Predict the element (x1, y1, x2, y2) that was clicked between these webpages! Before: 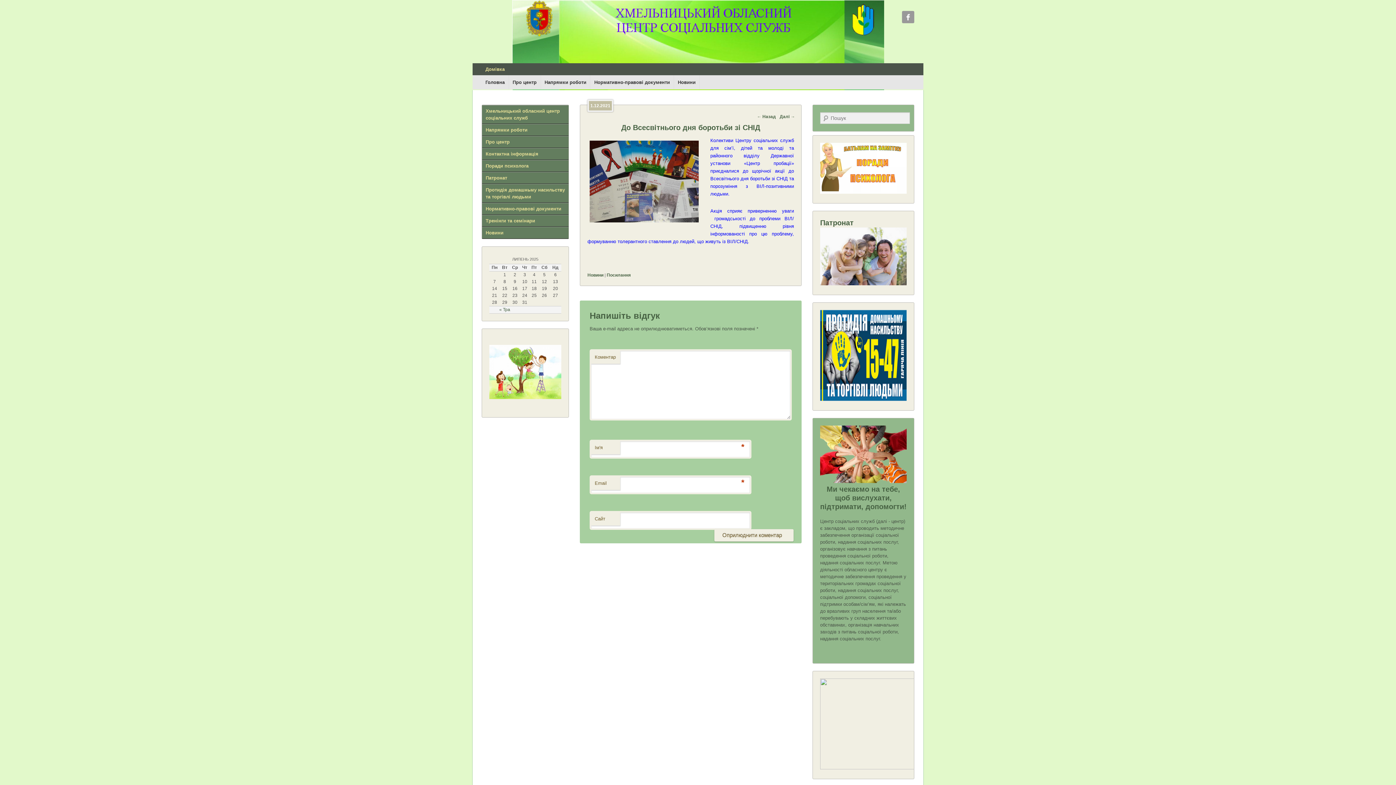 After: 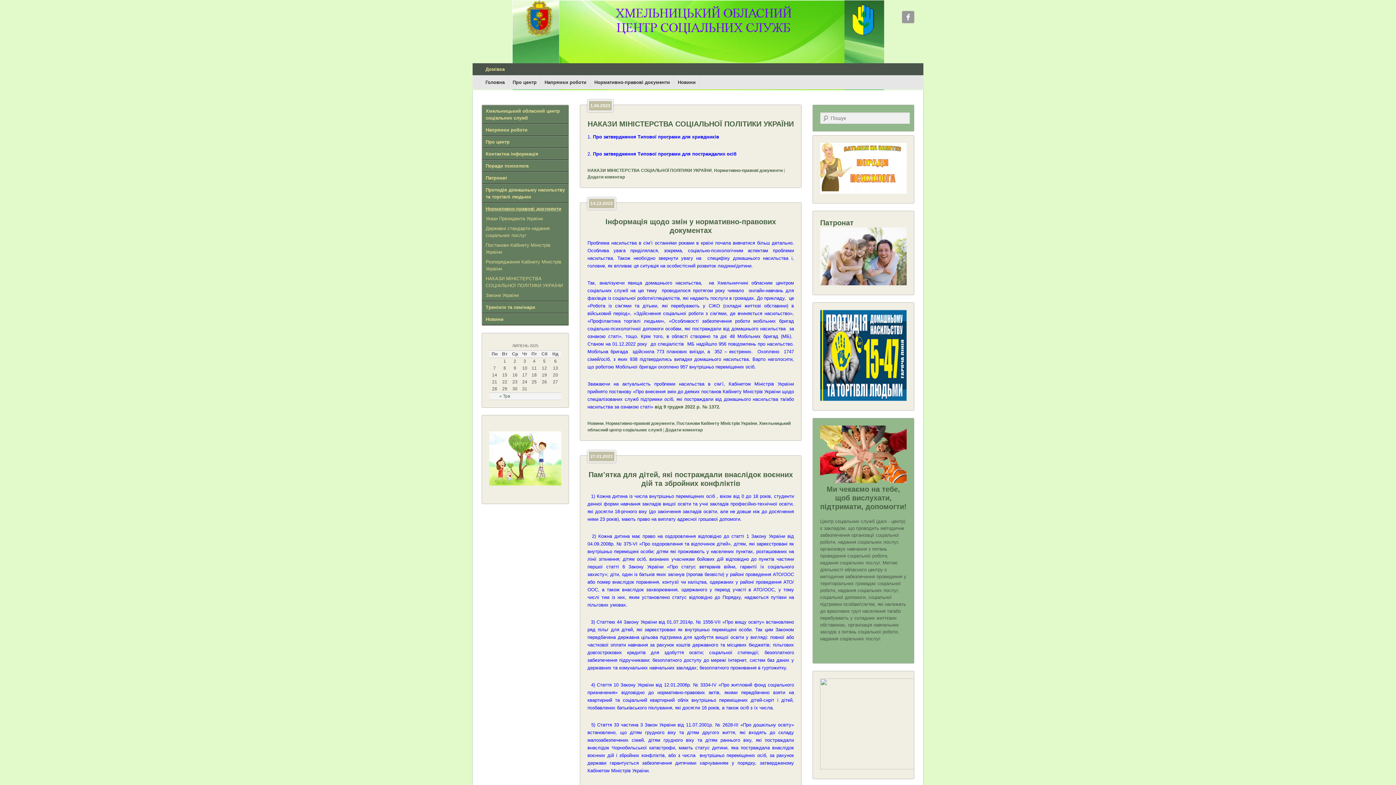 Action: label: Нормативно-правові документи bbox: (485, 206, 561, 211)